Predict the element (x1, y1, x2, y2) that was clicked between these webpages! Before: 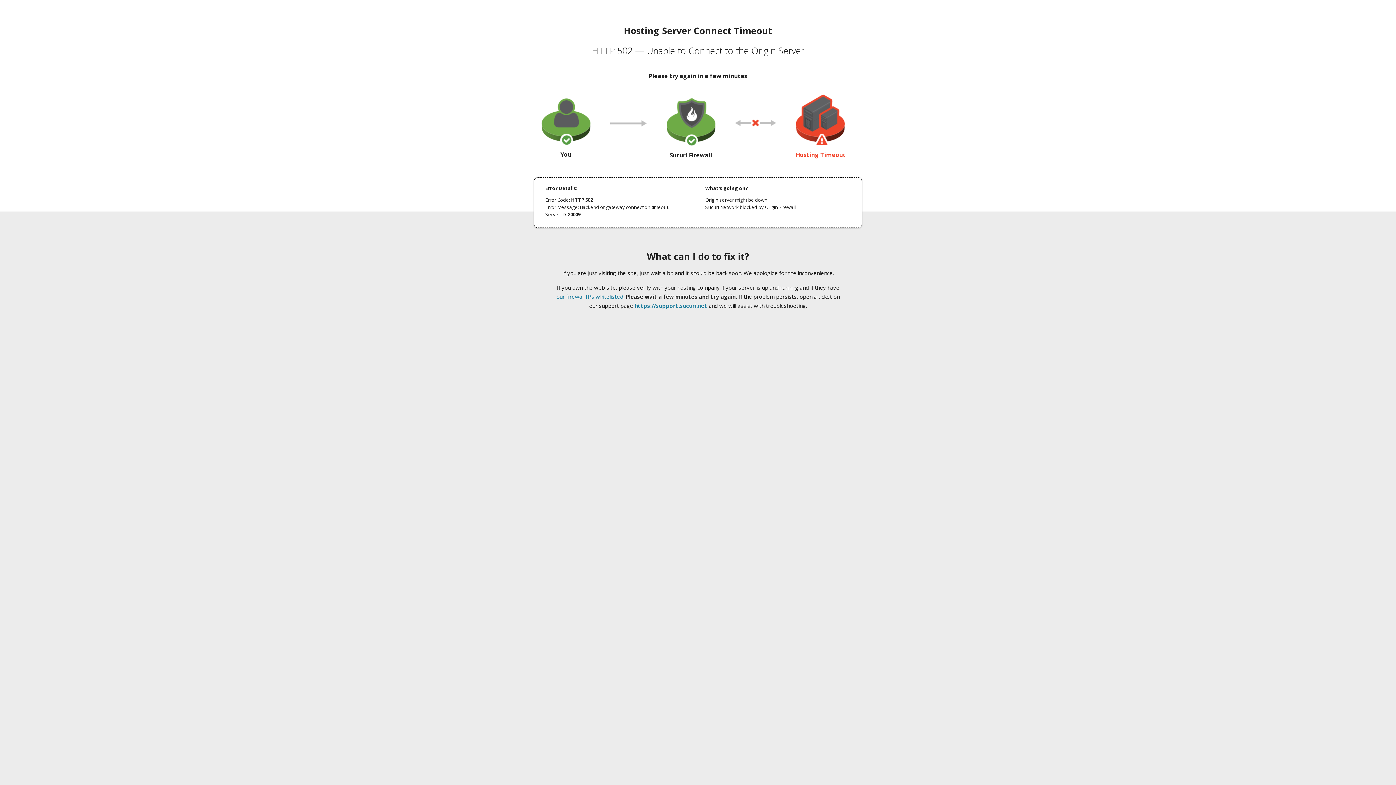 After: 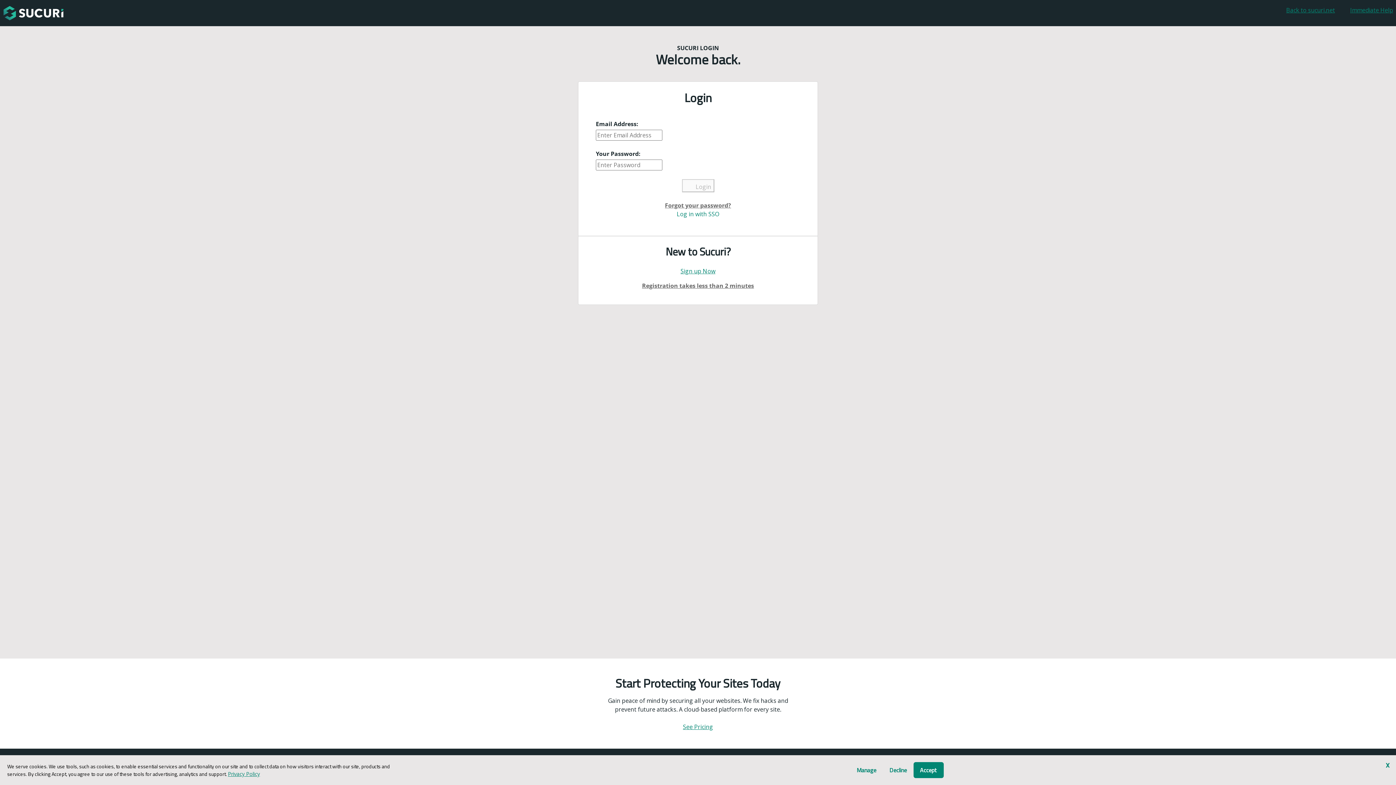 Action: bbox: (634, 302, 707, 309) label: https://support.sucuri.net